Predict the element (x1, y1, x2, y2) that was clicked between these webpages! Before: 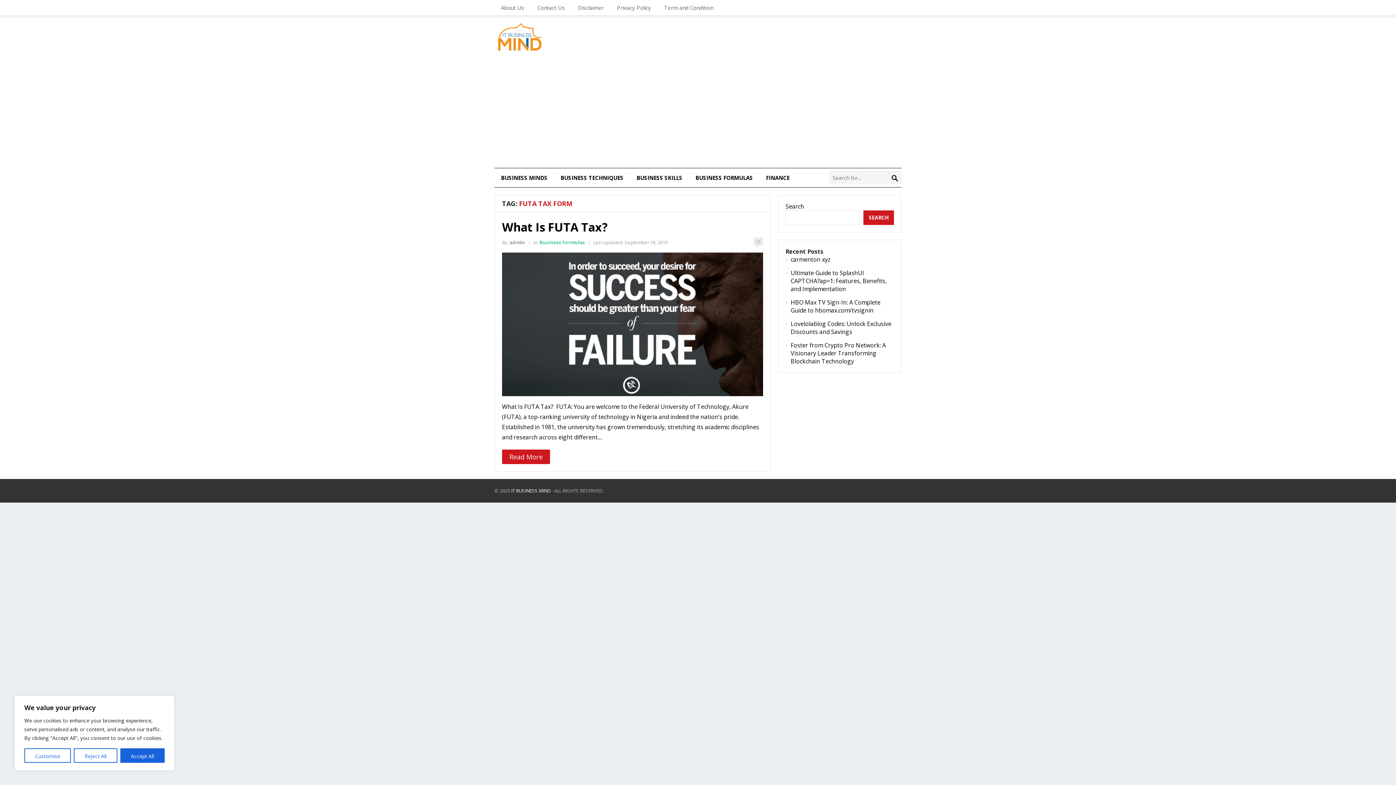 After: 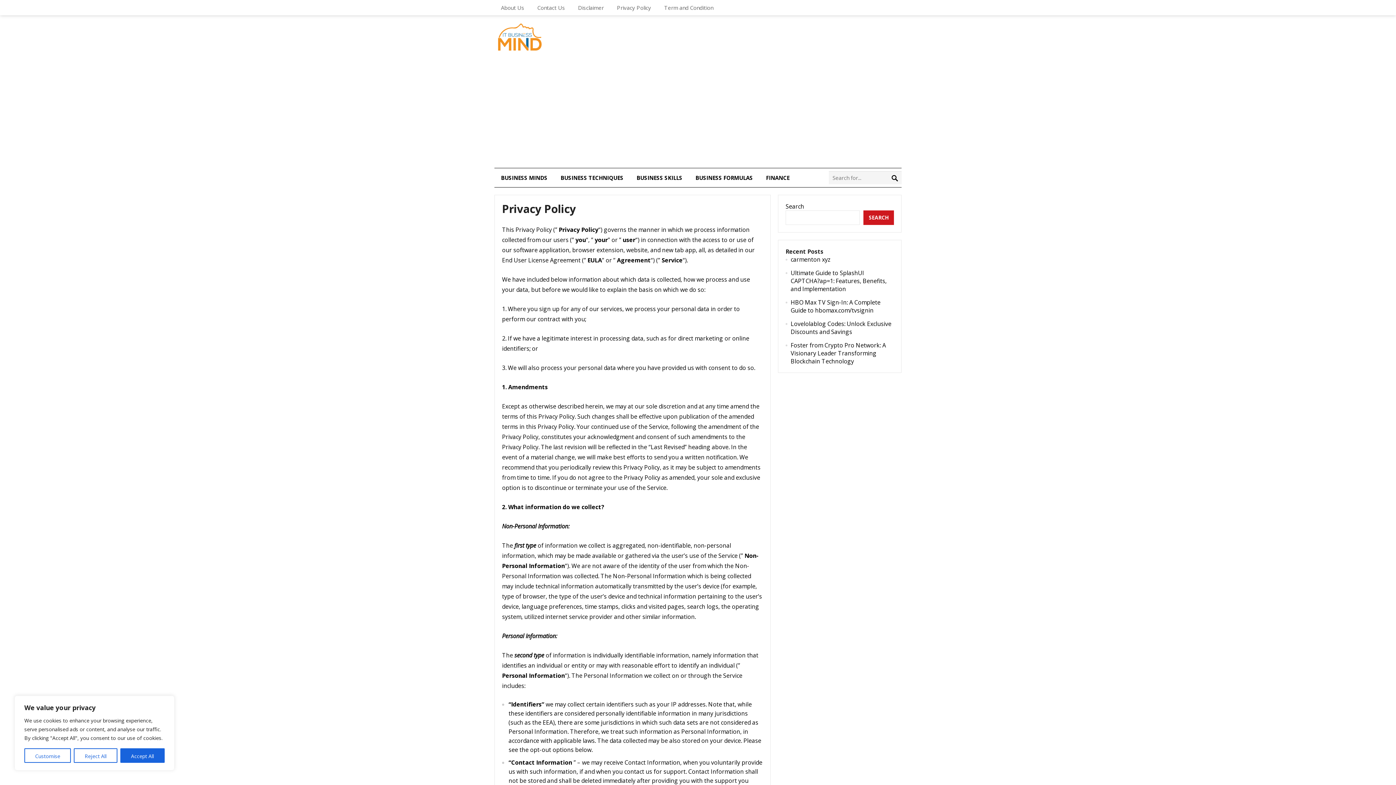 Action: label: Privacy Policy bbox: (610, 0, 657, 15)